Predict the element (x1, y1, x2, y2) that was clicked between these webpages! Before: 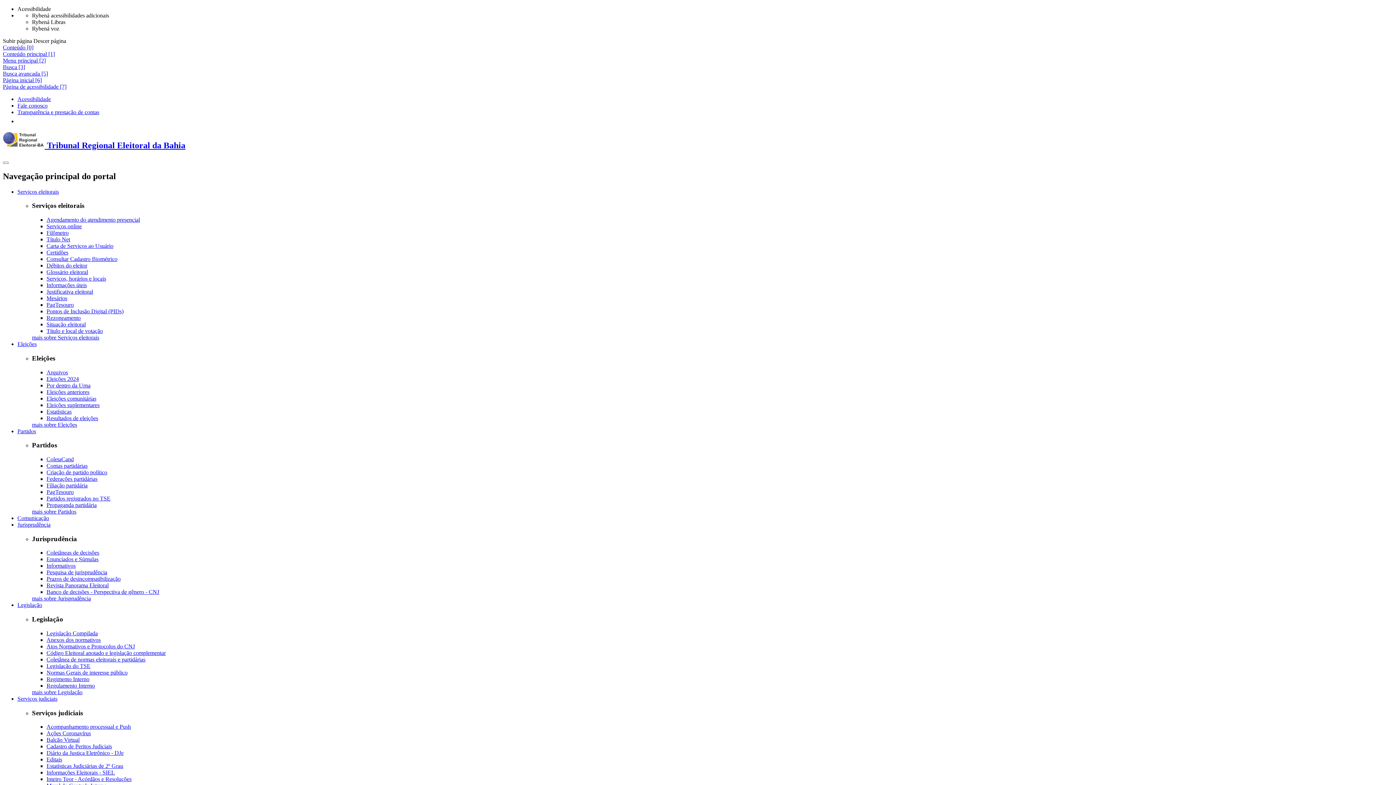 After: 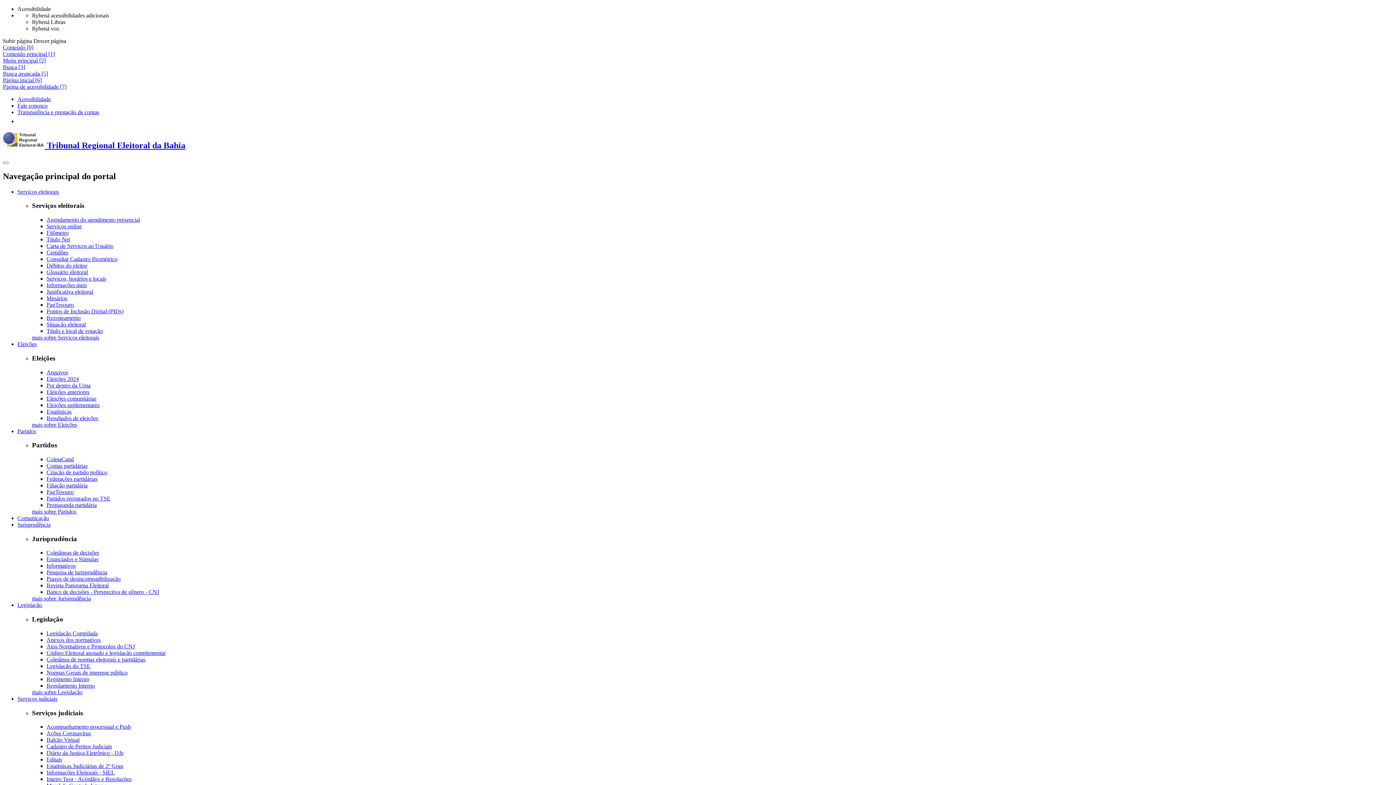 Action: label: Filômetro bbox: (46, 229, 68, 236)